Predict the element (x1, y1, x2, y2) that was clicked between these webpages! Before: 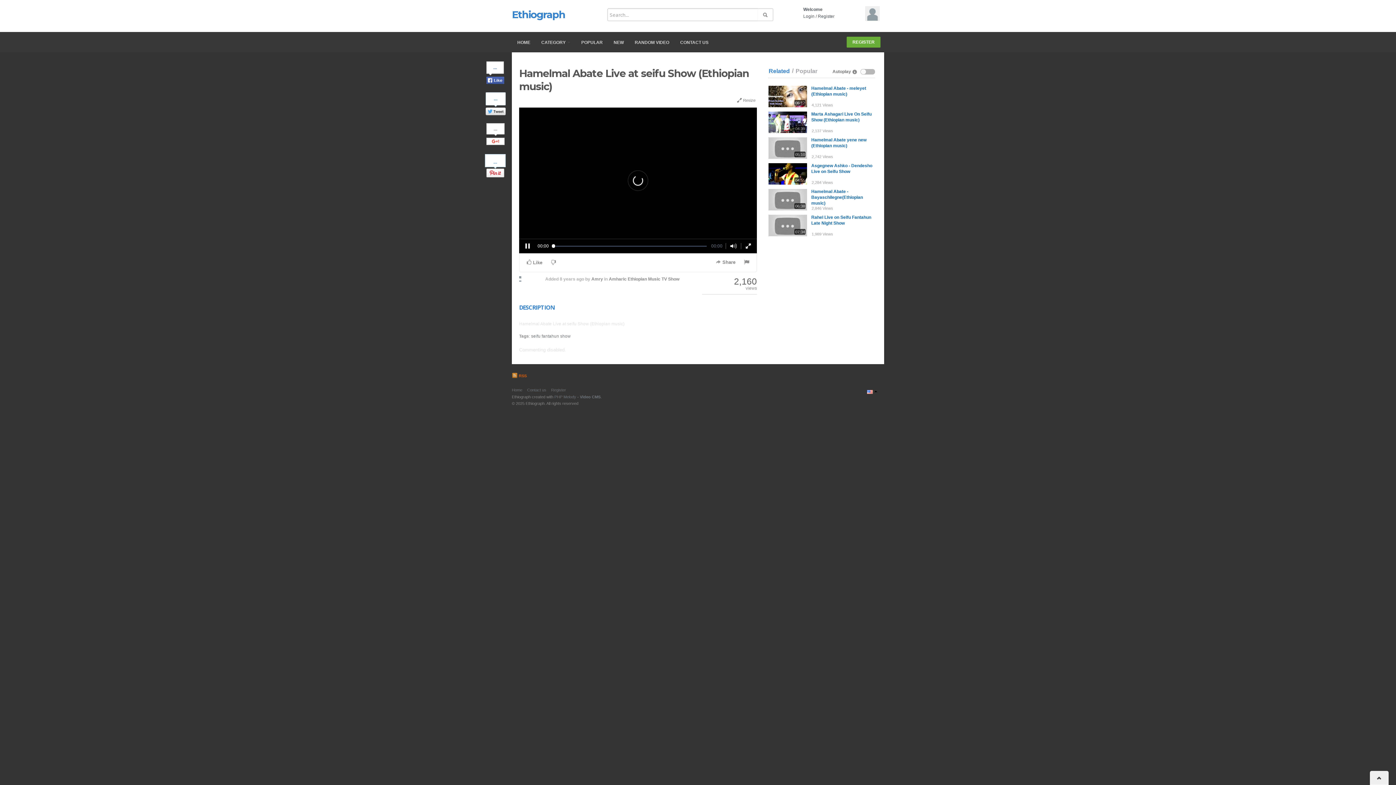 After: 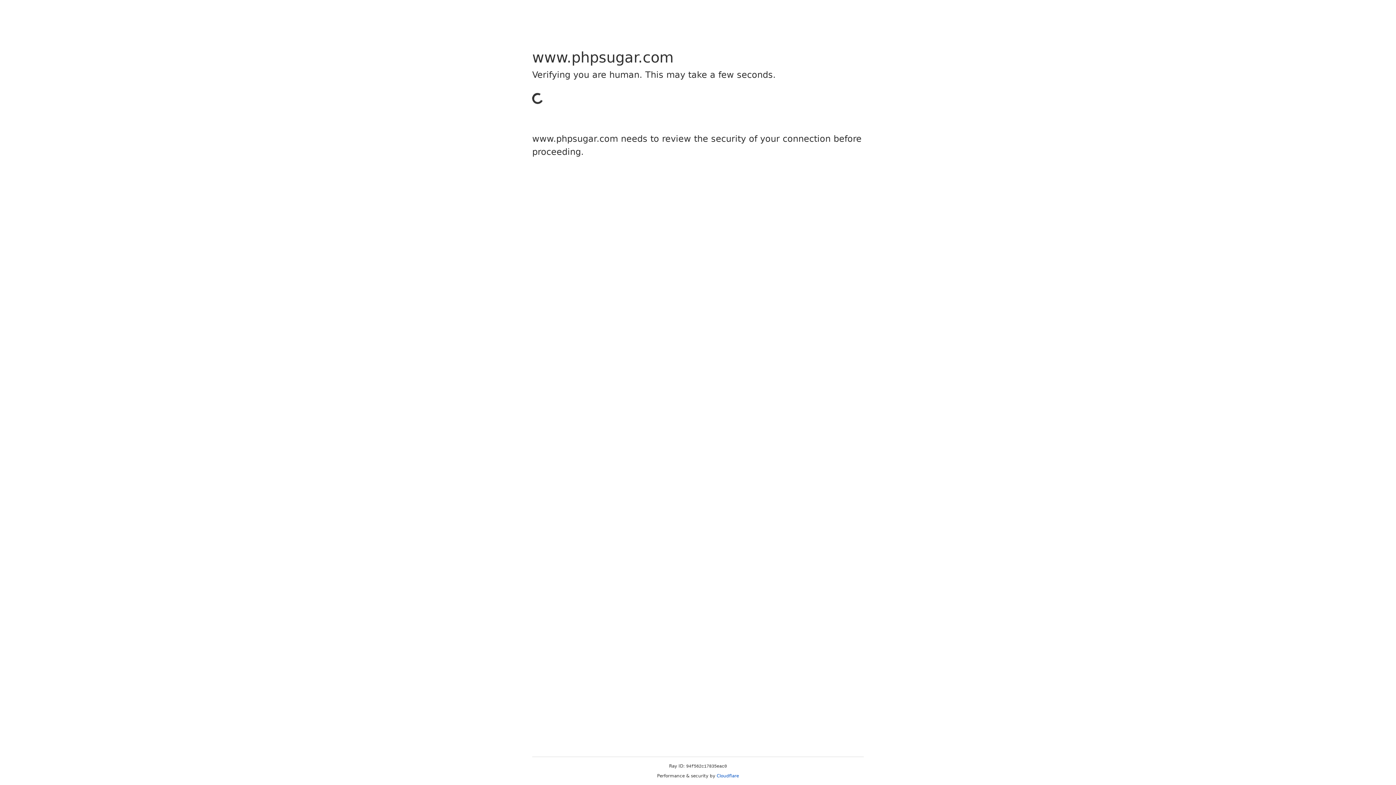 Action: bbox: (554, 394, 576, 399) label: PHP Melody